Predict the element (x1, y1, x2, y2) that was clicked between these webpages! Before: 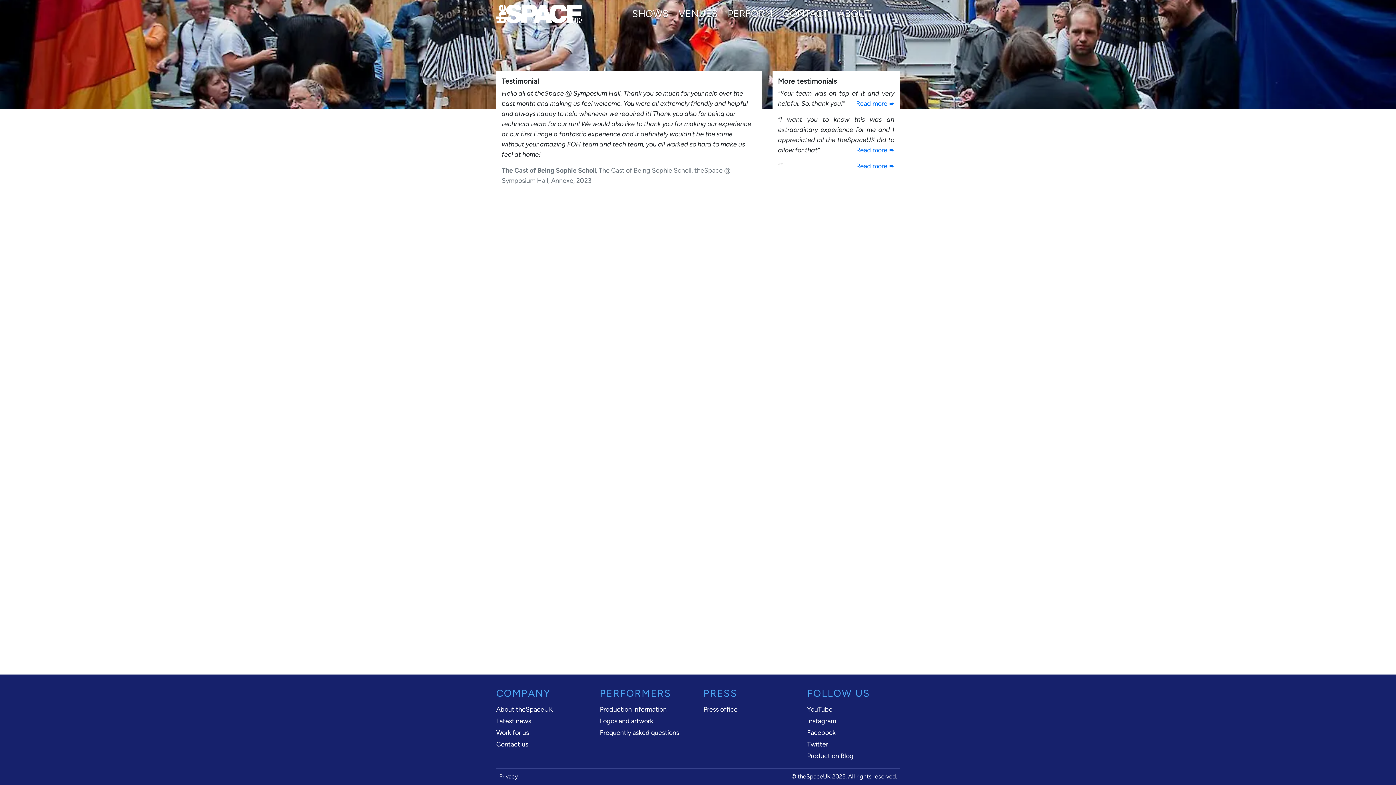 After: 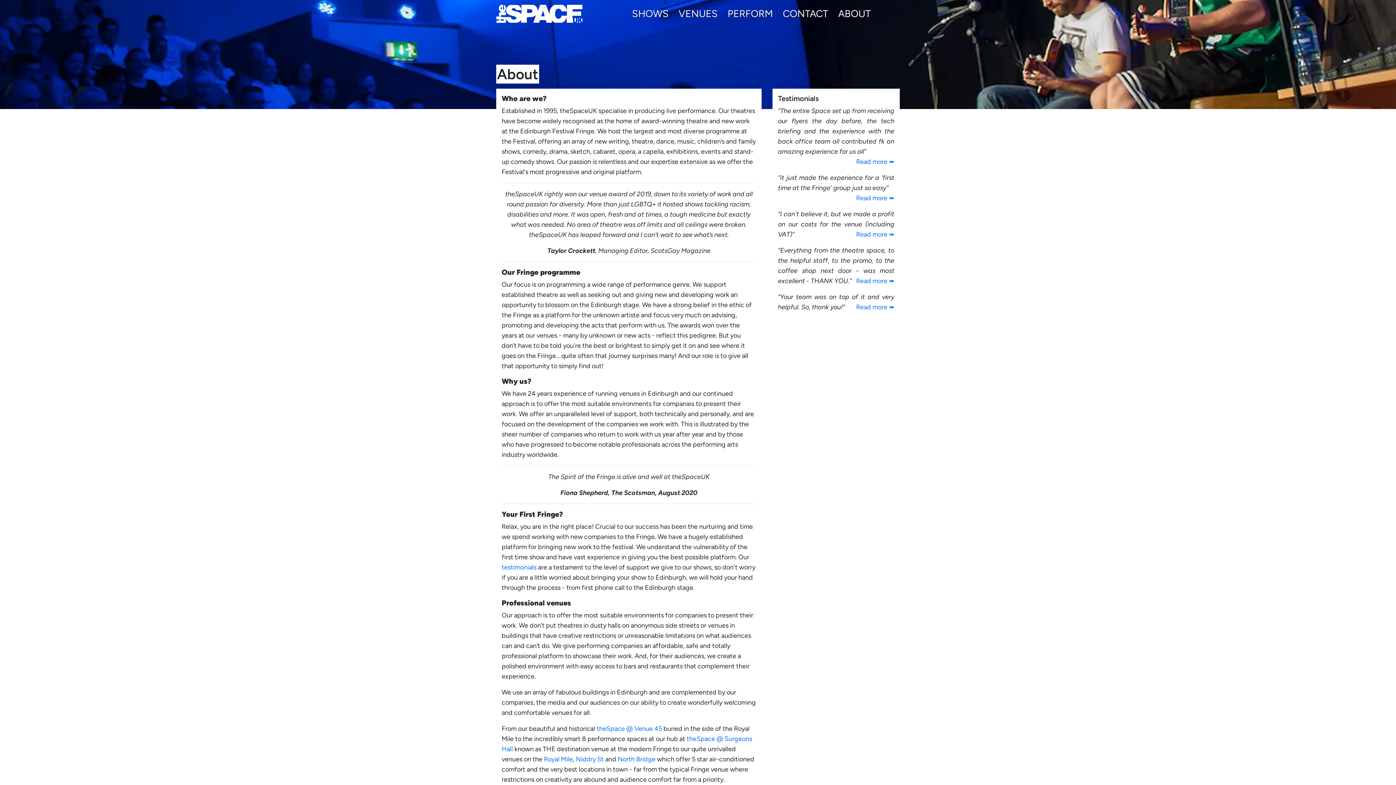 Action: label: ABOUT bbox: (833, 8, 875, 18)